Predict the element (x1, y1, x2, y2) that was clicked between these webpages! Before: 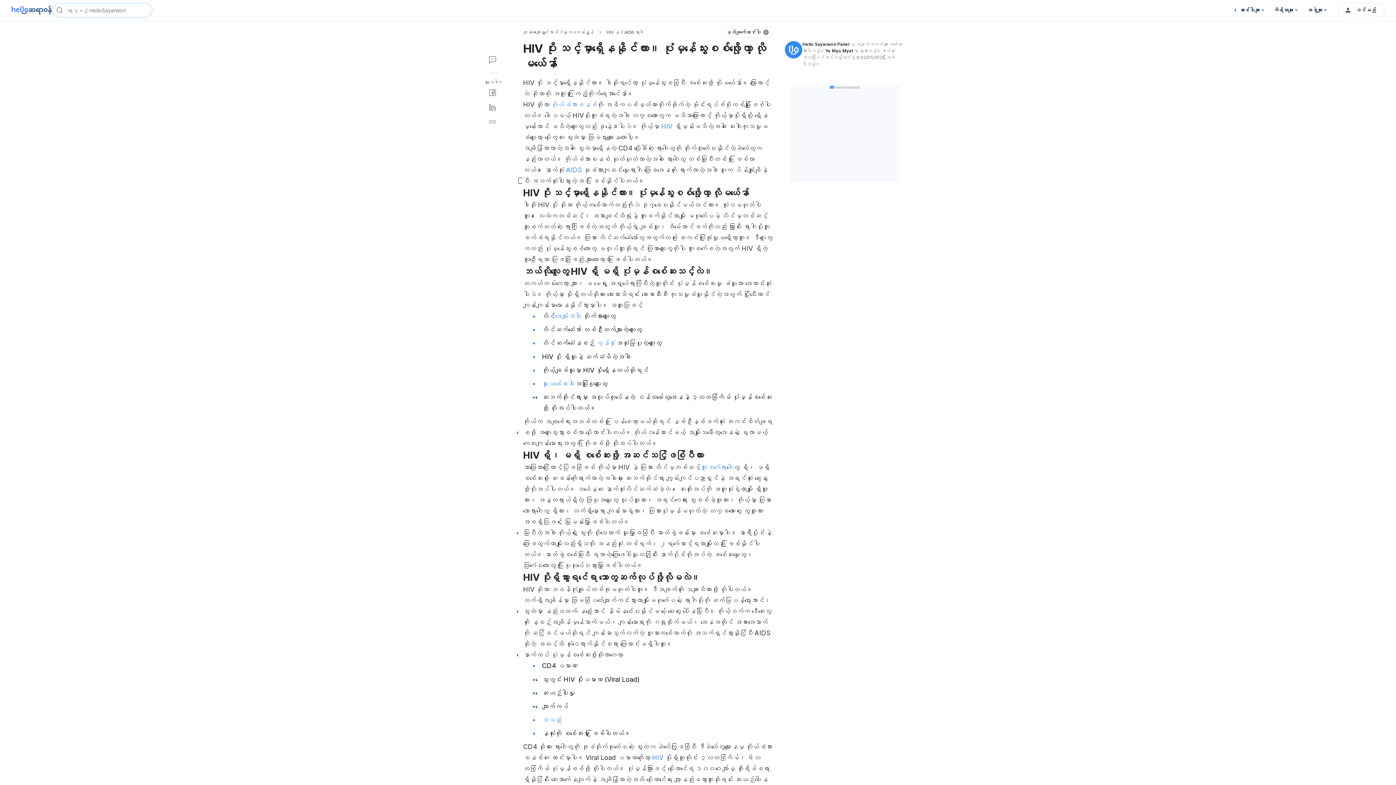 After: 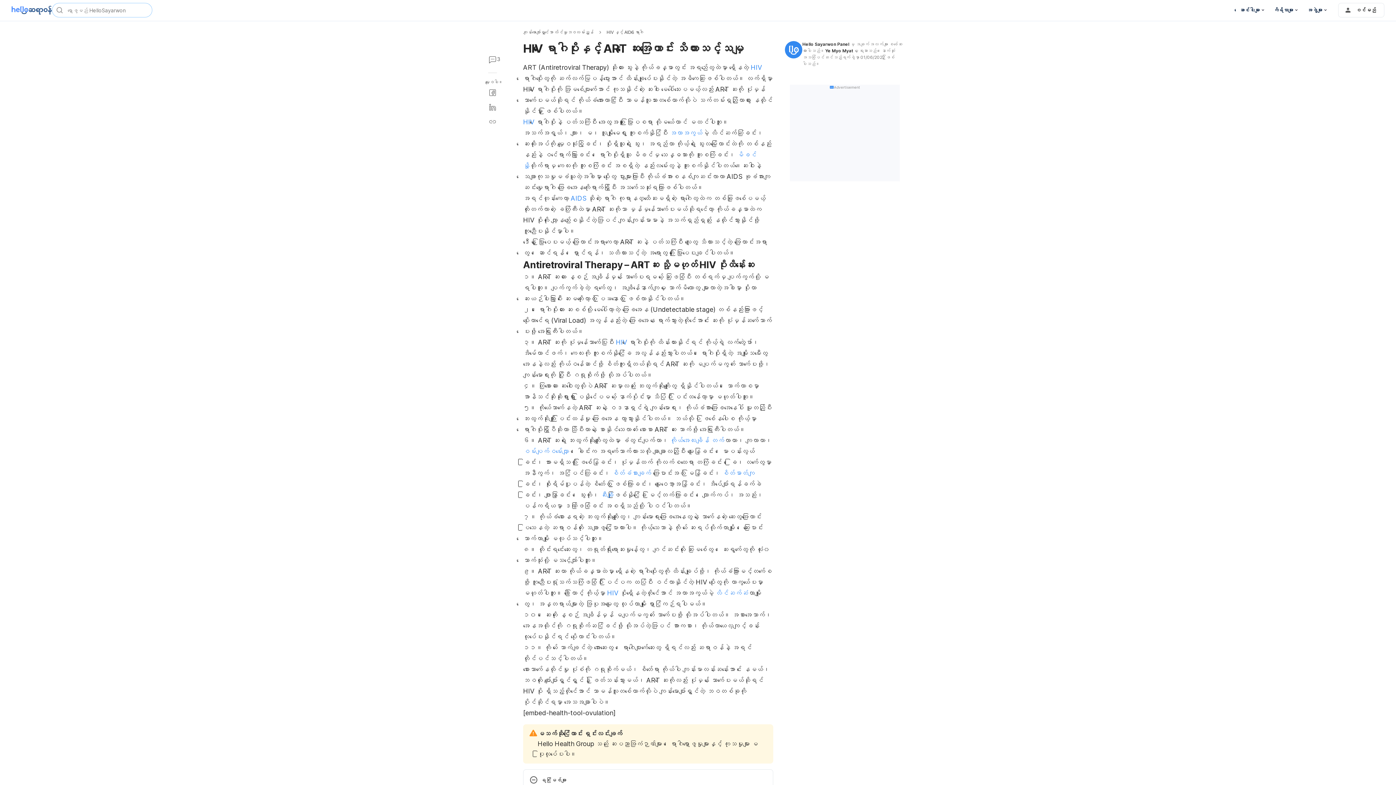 Action: label:  HIV bbox: (650, 754, 663, 761)